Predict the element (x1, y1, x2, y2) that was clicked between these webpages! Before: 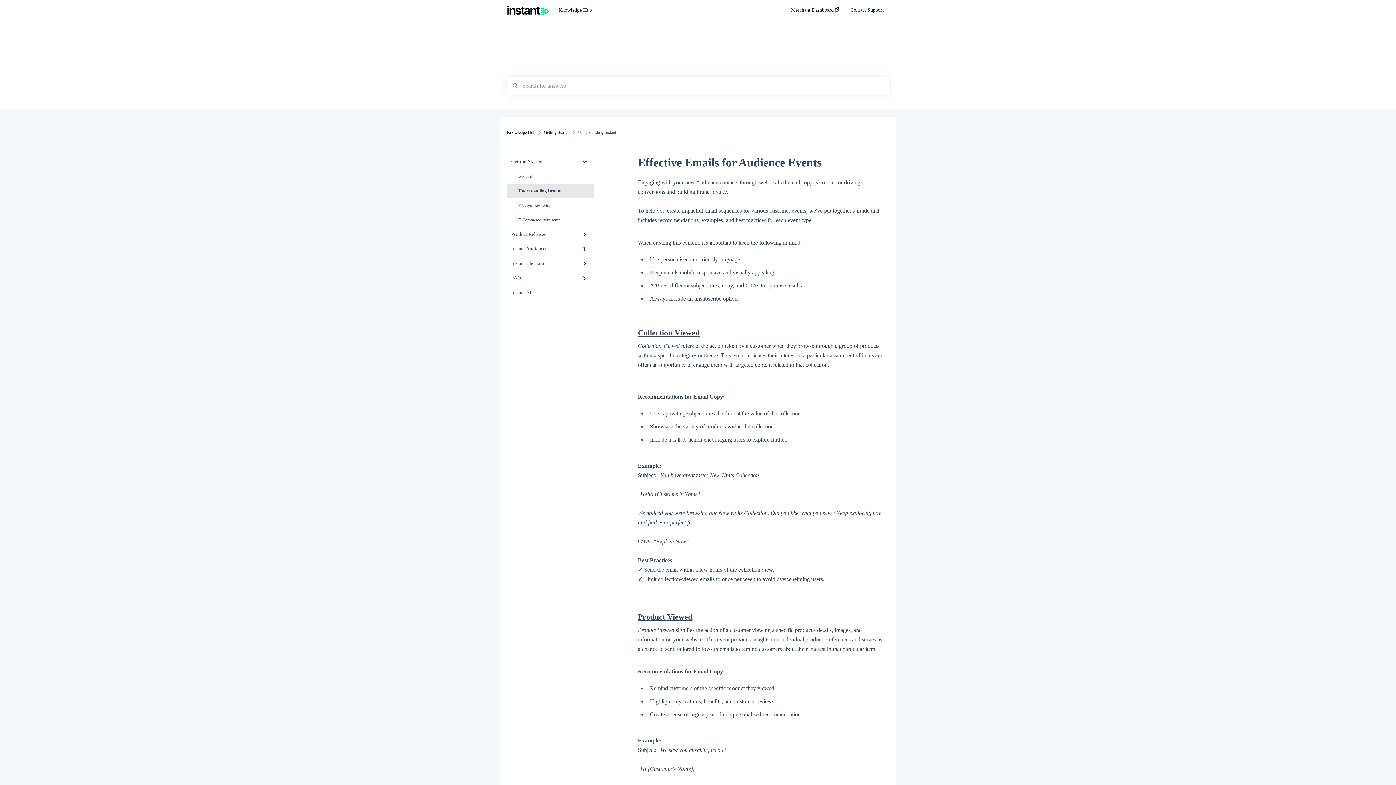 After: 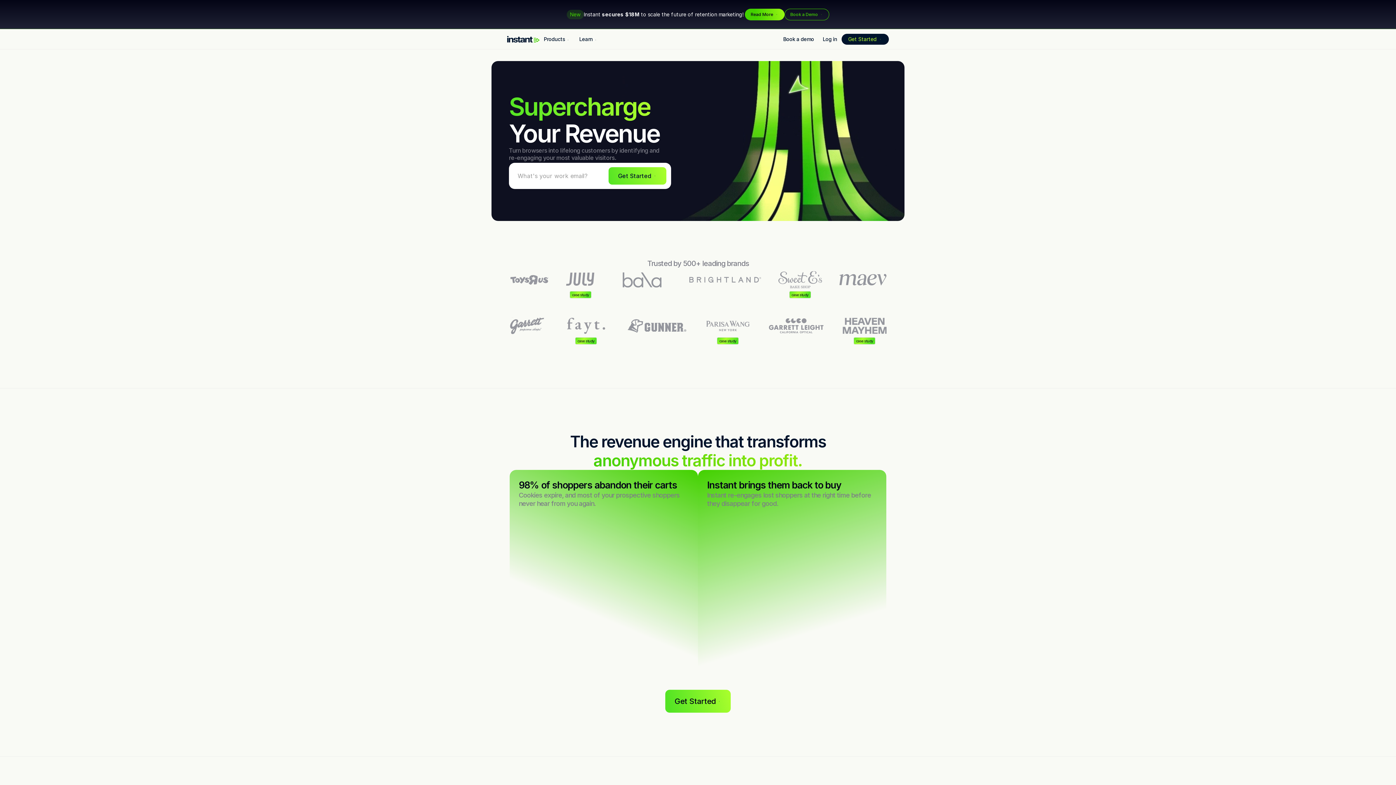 Action: bbox: (506, 2, 549, 17)